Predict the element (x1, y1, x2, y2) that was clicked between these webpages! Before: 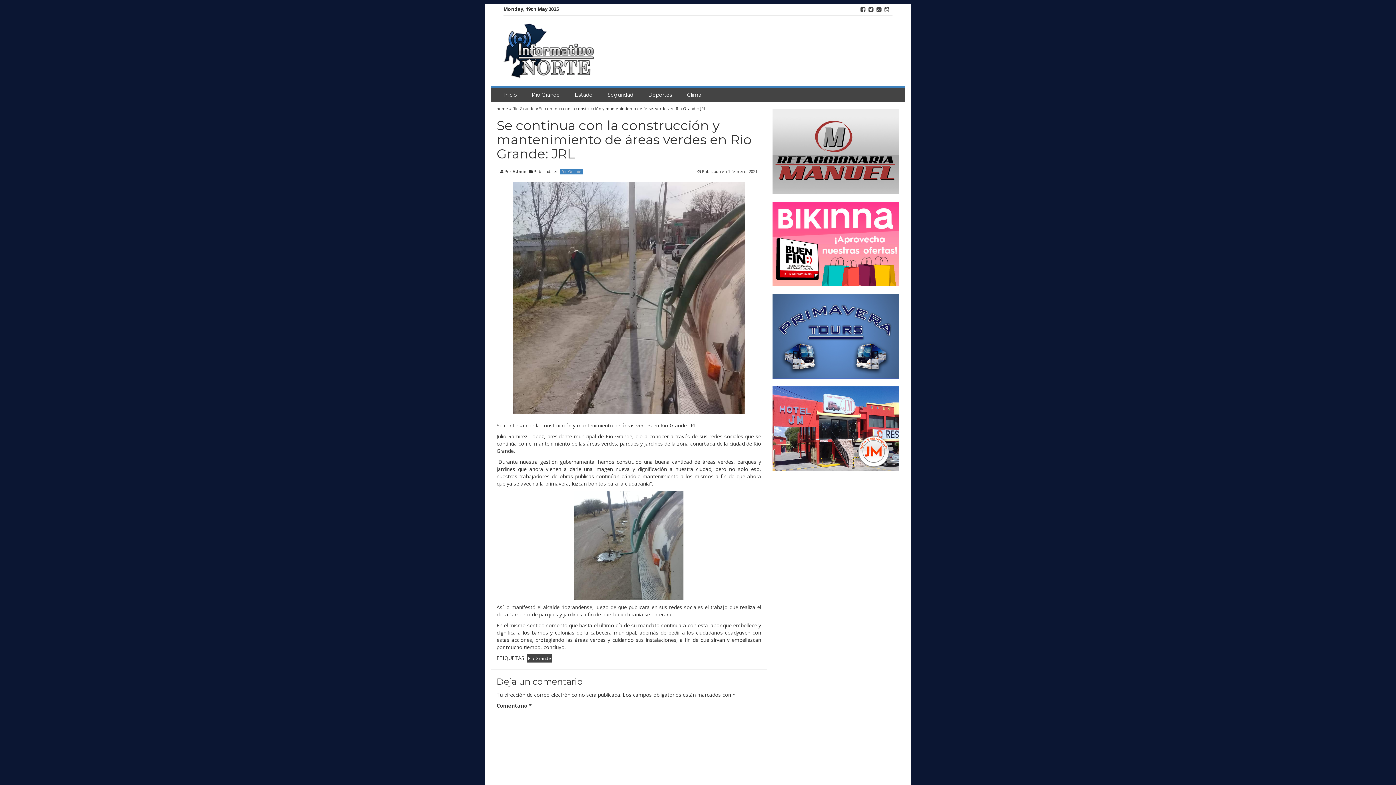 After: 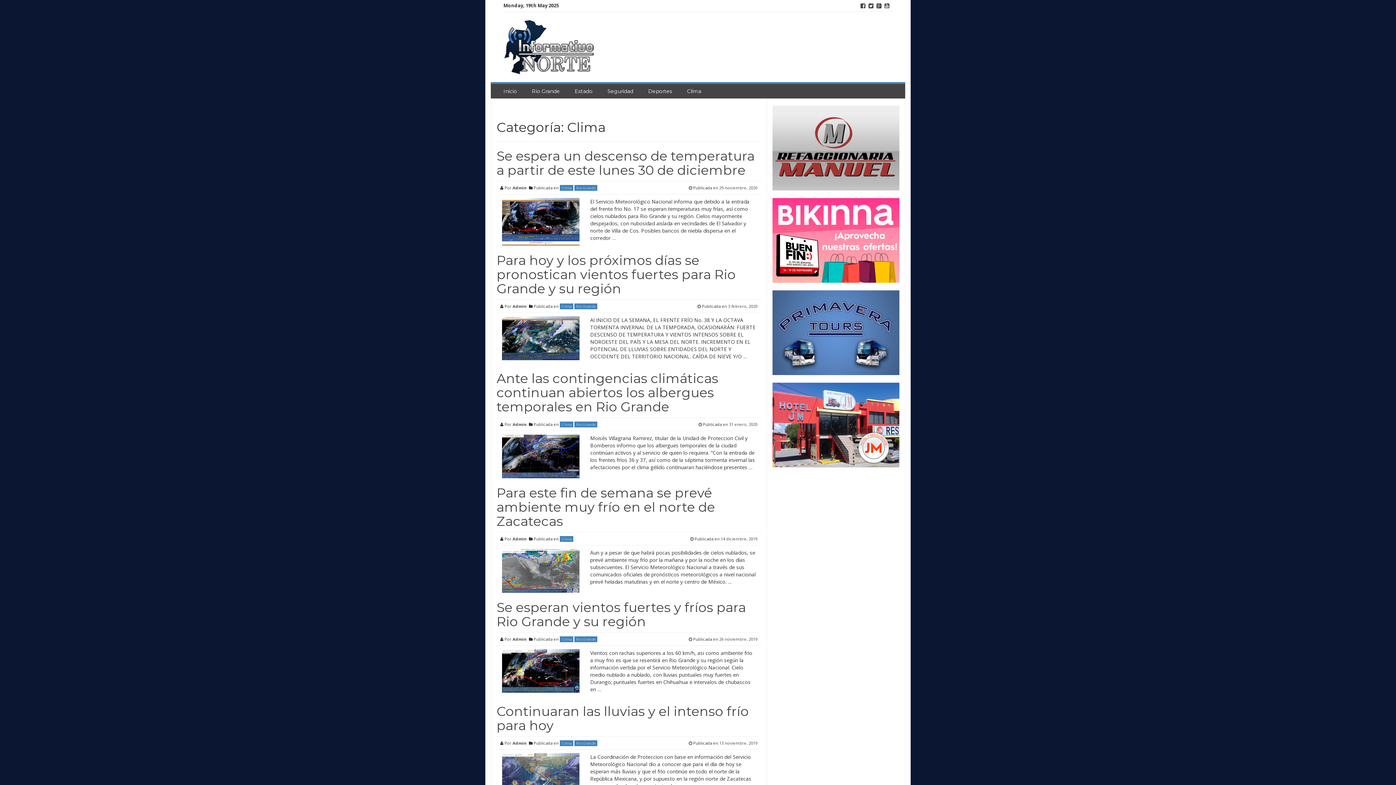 Action: label: Clima bbox: (683, 87, 706, 102)